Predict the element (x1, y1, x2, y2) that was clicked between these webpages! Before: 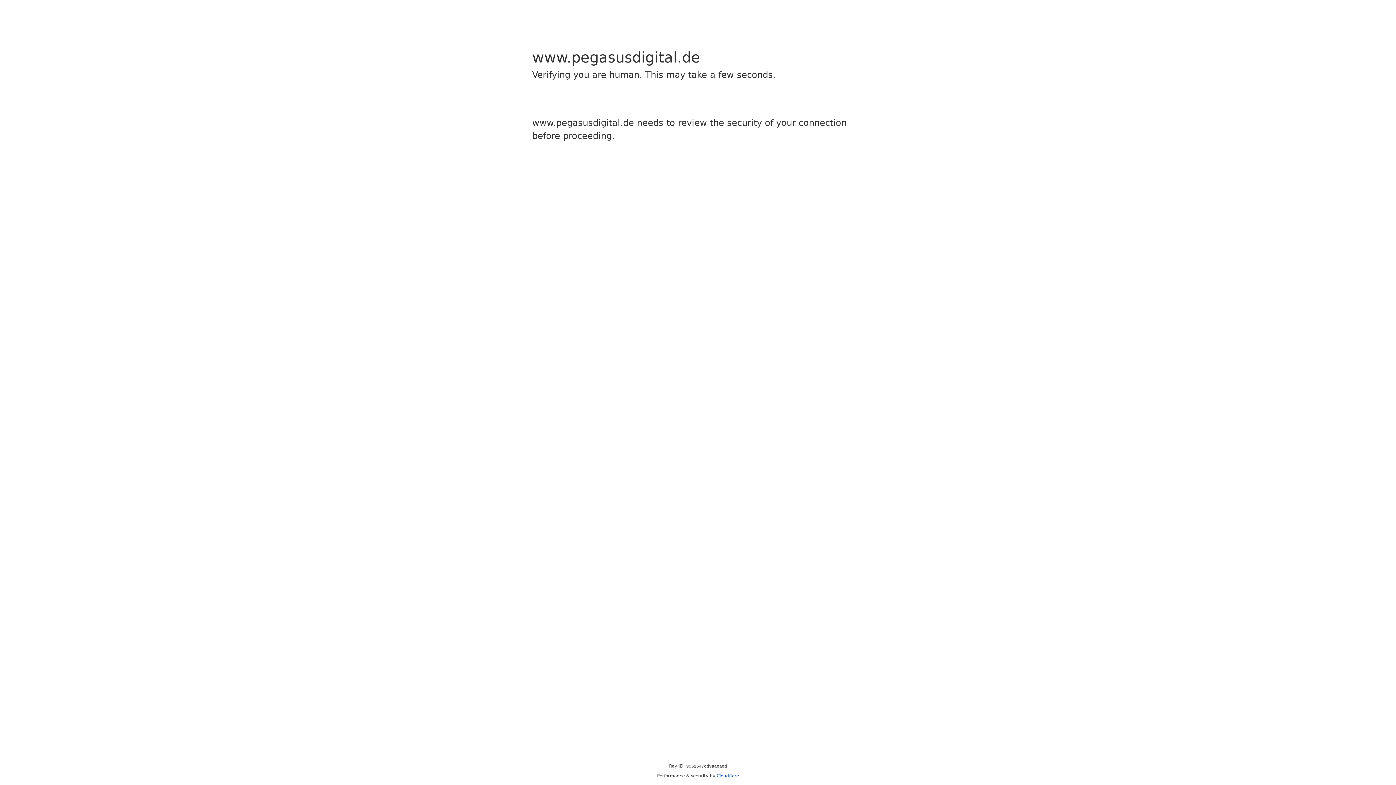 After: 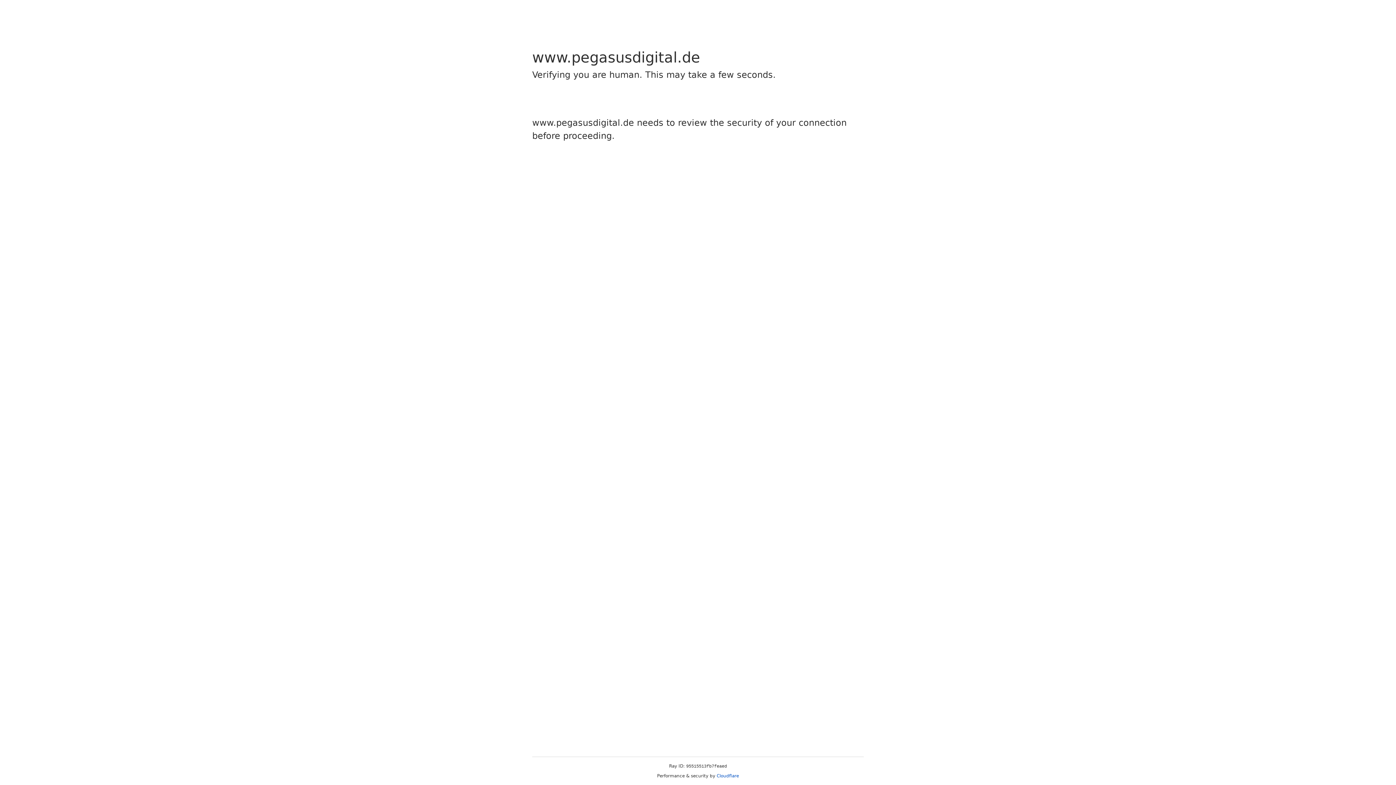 Action: bbox: (716, 773, 739, 778) label: Cloudflare